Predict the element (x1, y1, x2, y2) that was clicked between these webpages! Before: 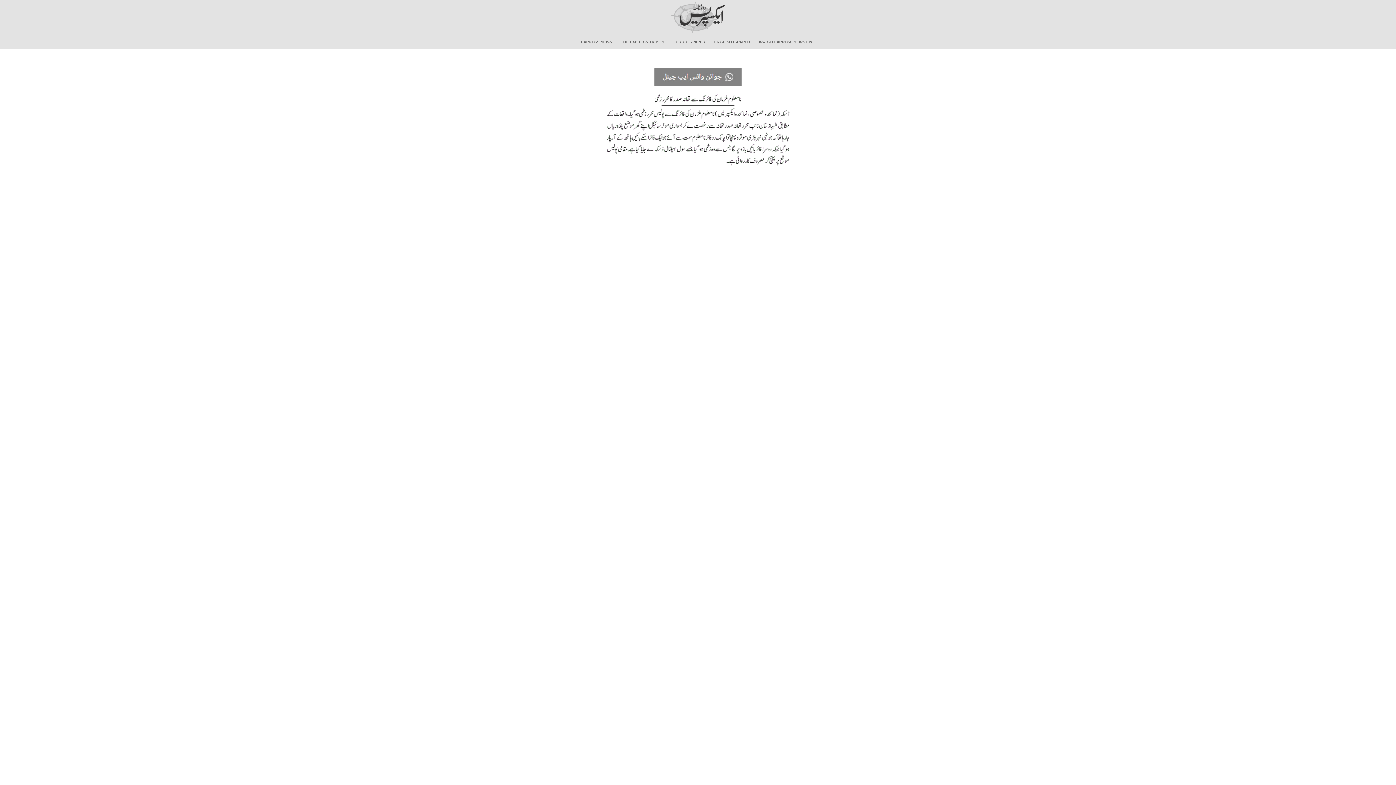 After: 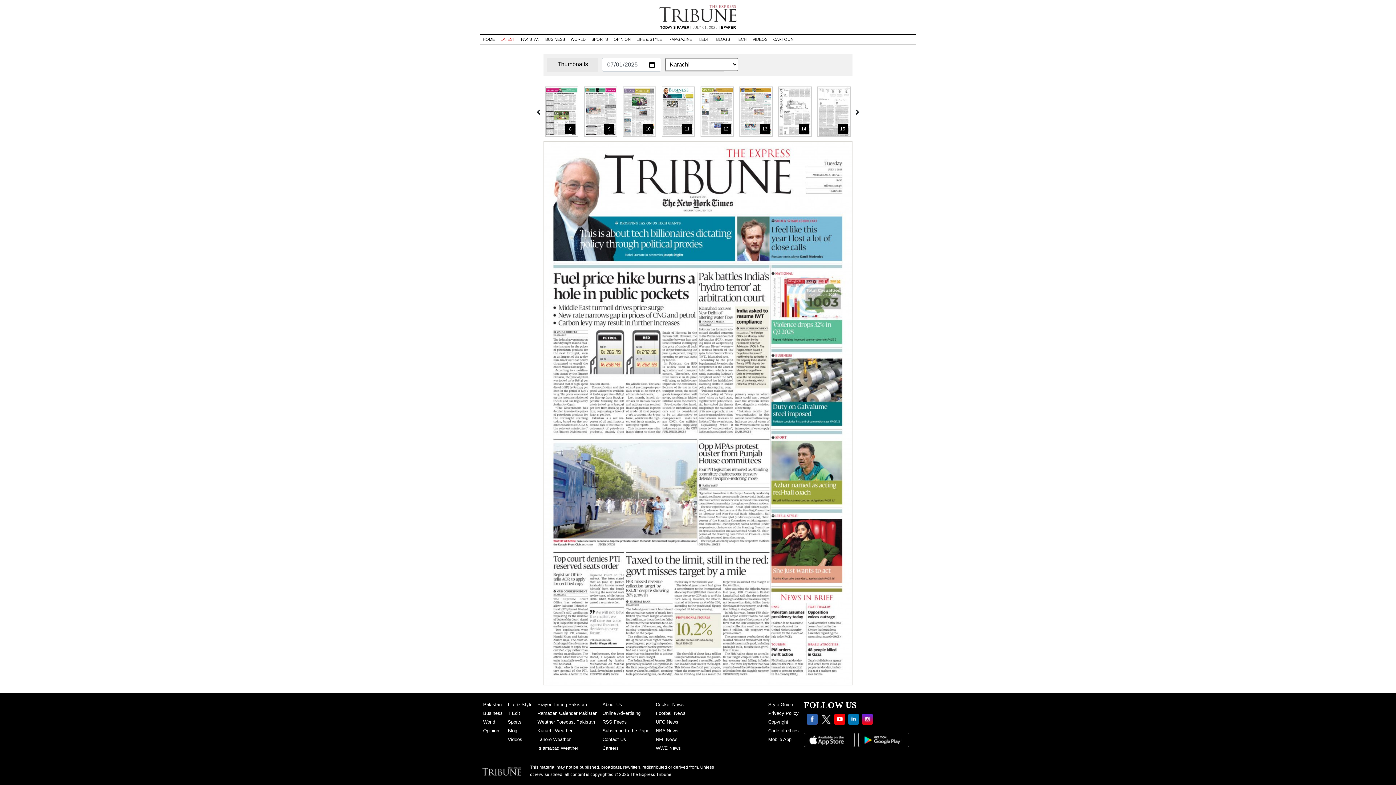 Action: bbox: (710, 34, 754, 49) label: ENGLISH E-PAPER